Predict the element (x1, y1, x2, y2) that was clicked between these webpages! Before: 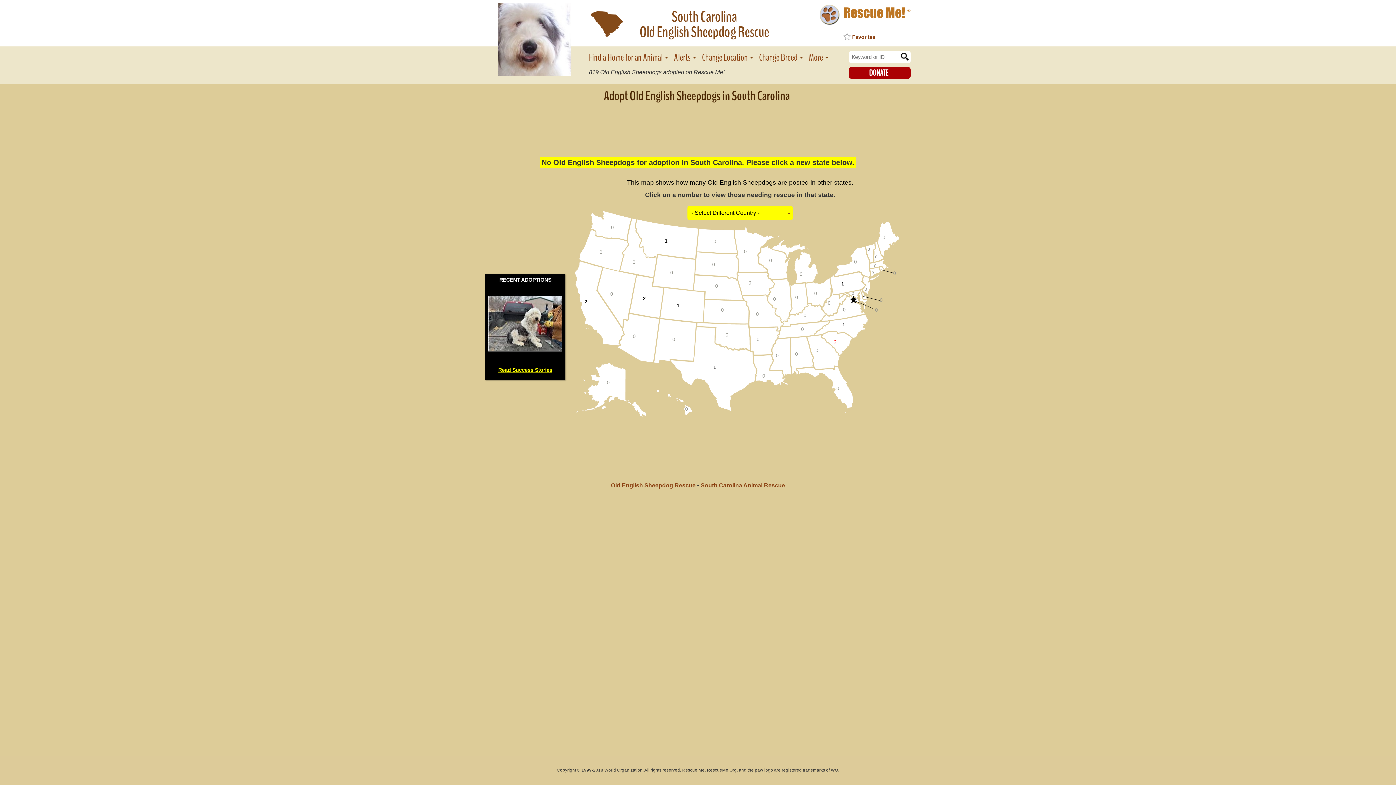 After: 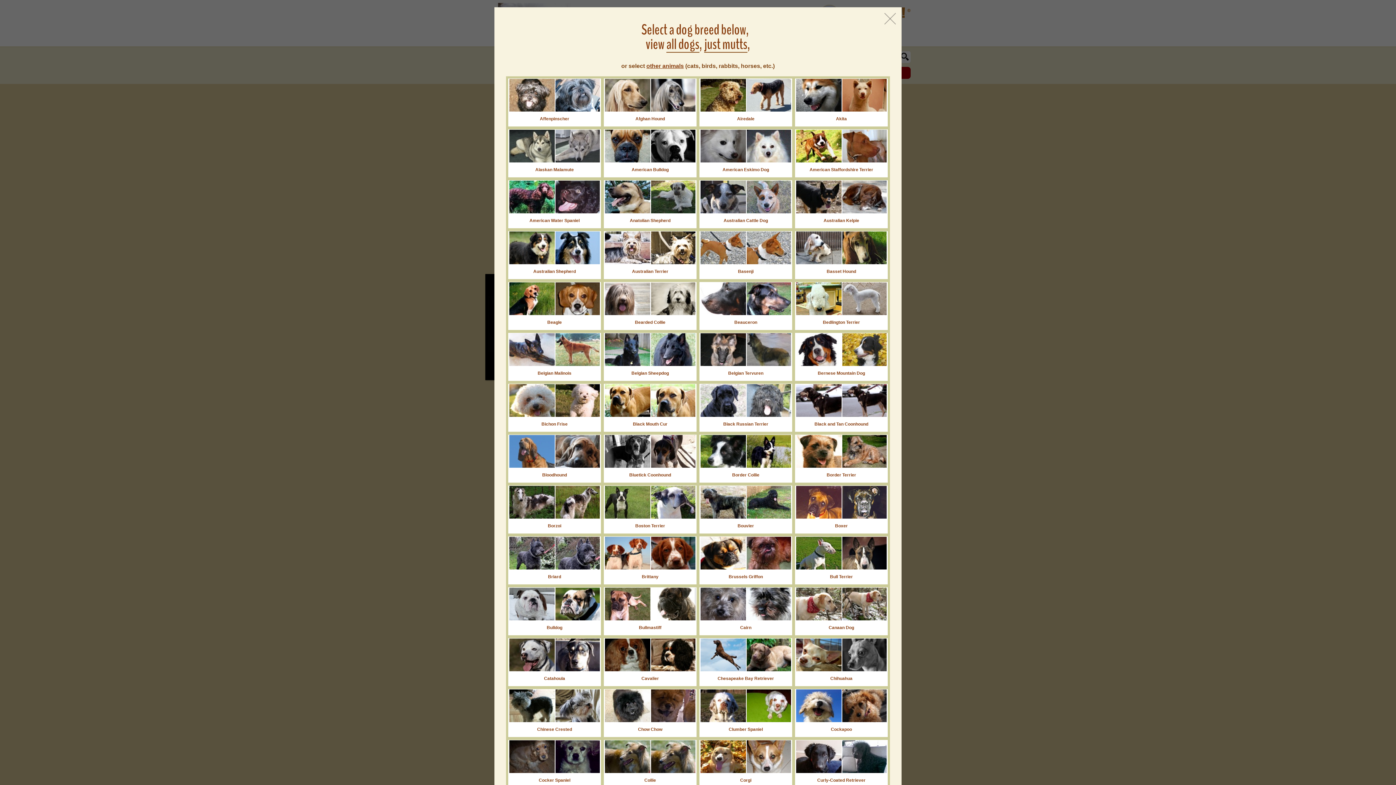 Action: label: Change Breed bbox: (759, 52, 803, 62)